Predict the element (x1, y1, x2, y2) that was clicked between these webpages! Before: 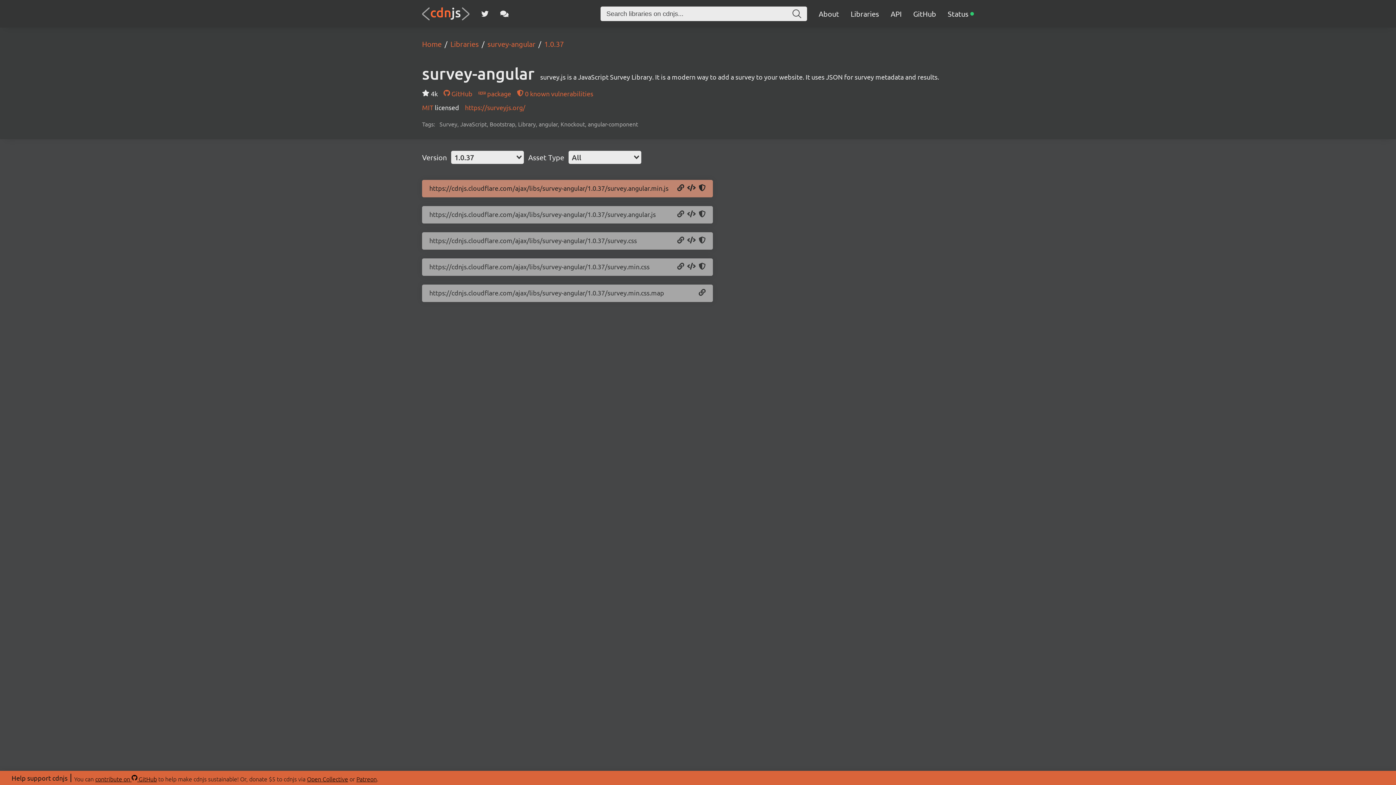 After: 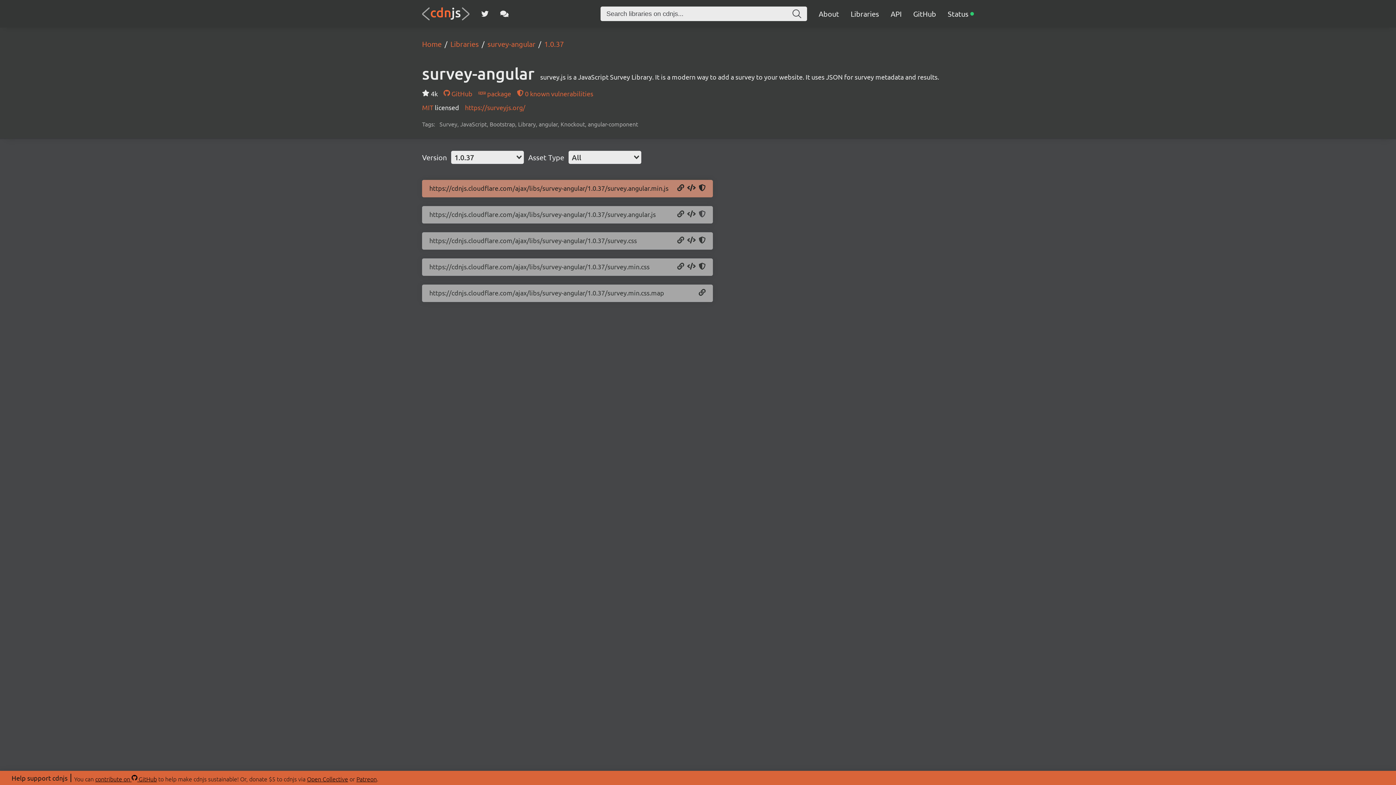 Action: label: Copy SRI Hash bbox: (698, 210, 705, 218)